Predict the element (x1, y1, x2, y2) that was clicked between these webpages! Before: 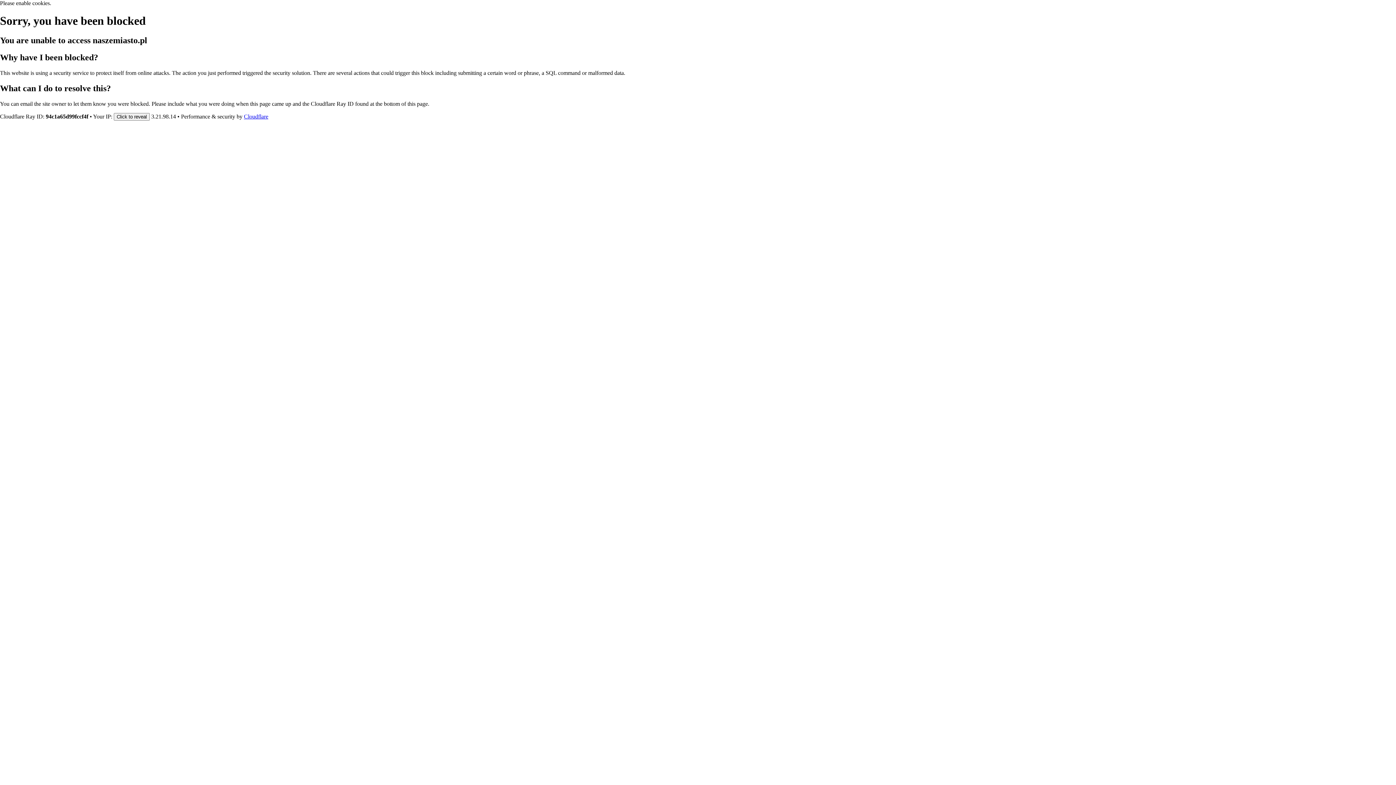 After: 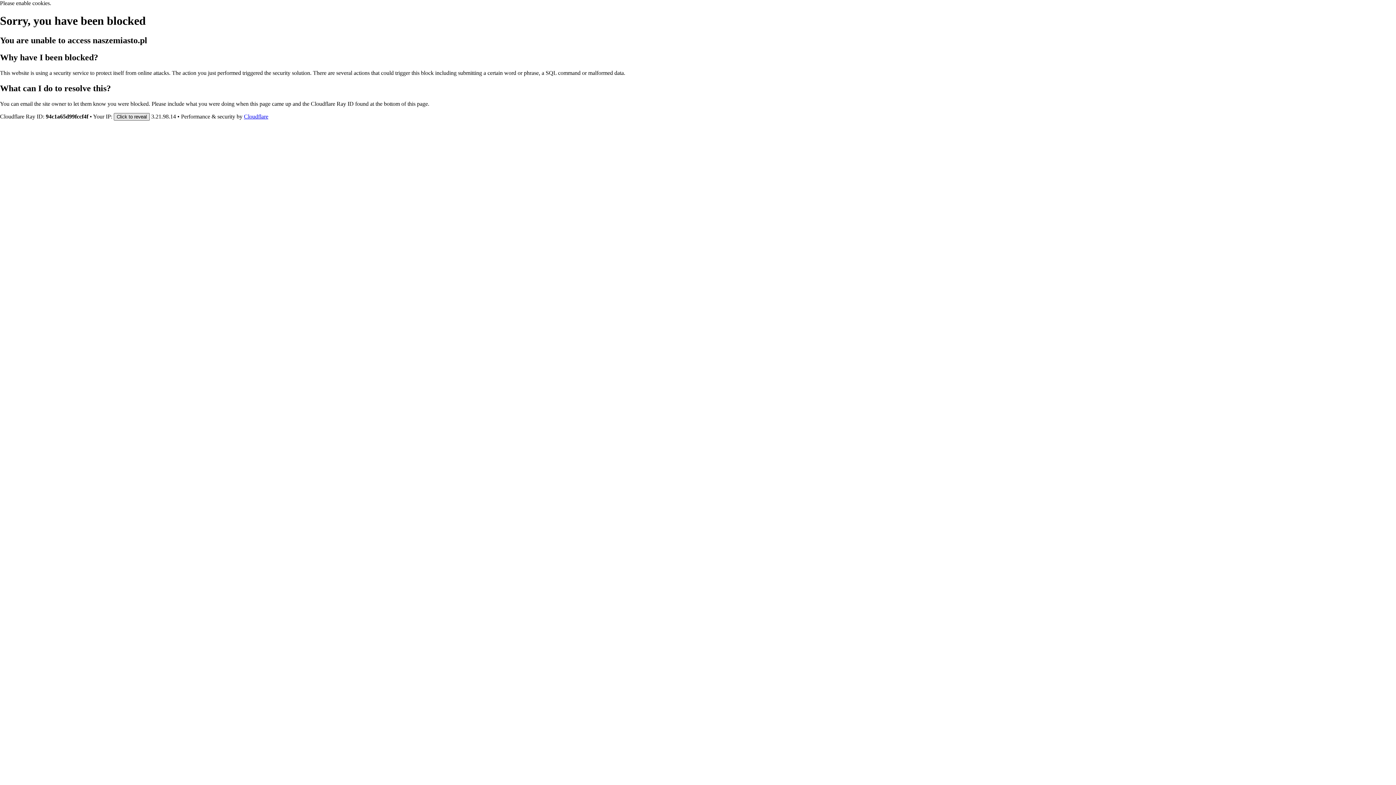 Action: bbox: (113, 112, 149, 120) label: Click to reveal